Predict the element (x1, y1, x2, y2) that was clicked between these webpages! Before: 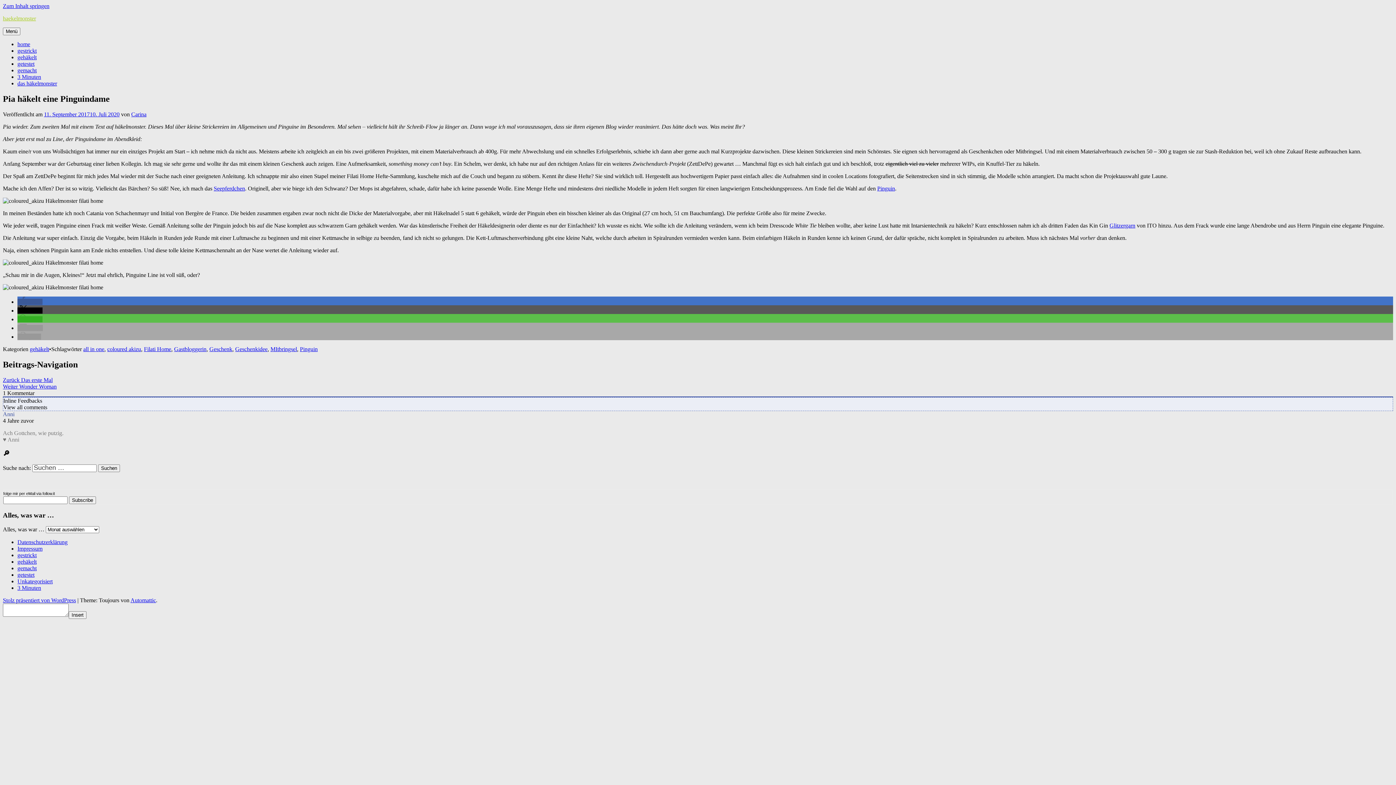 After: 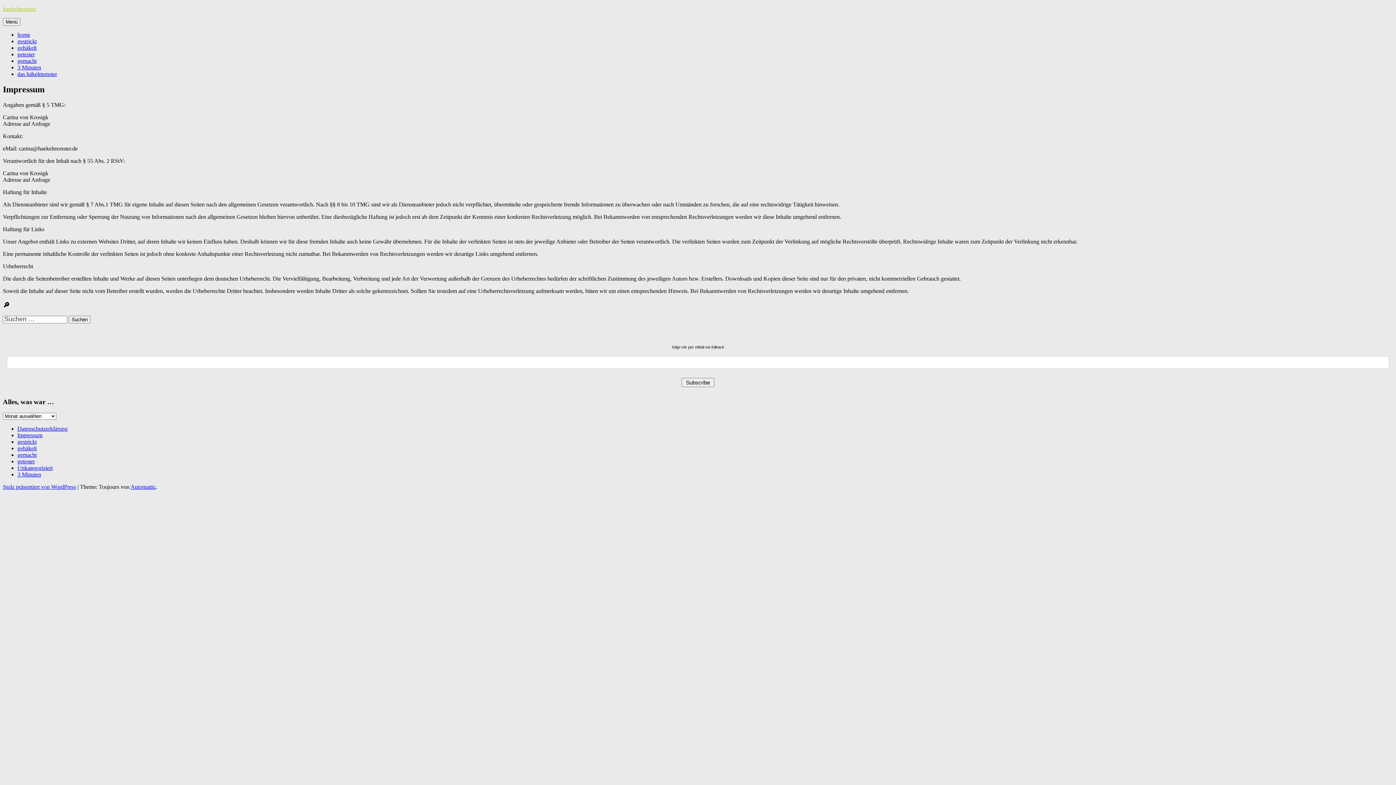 Action: label: Impressum bbox: (17, 545, 42, 551)